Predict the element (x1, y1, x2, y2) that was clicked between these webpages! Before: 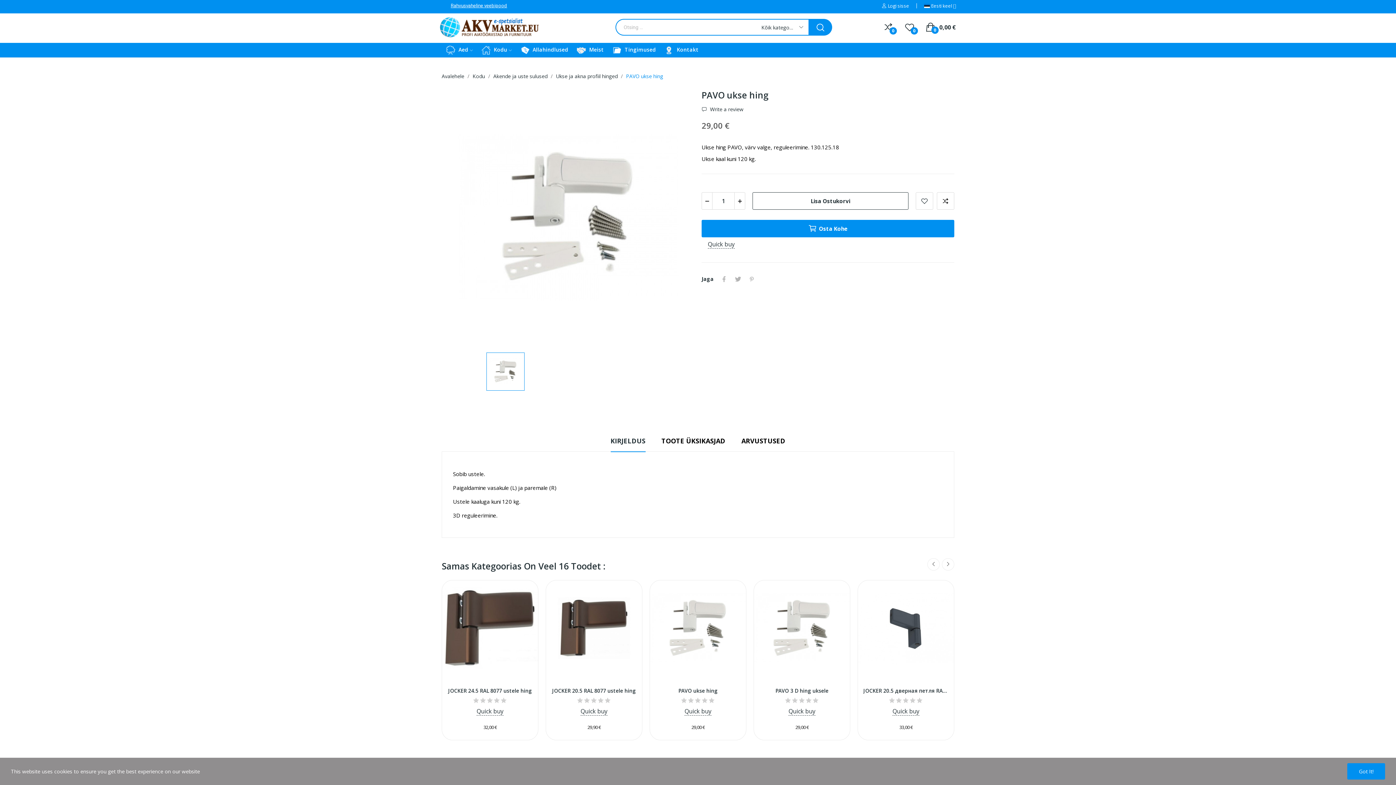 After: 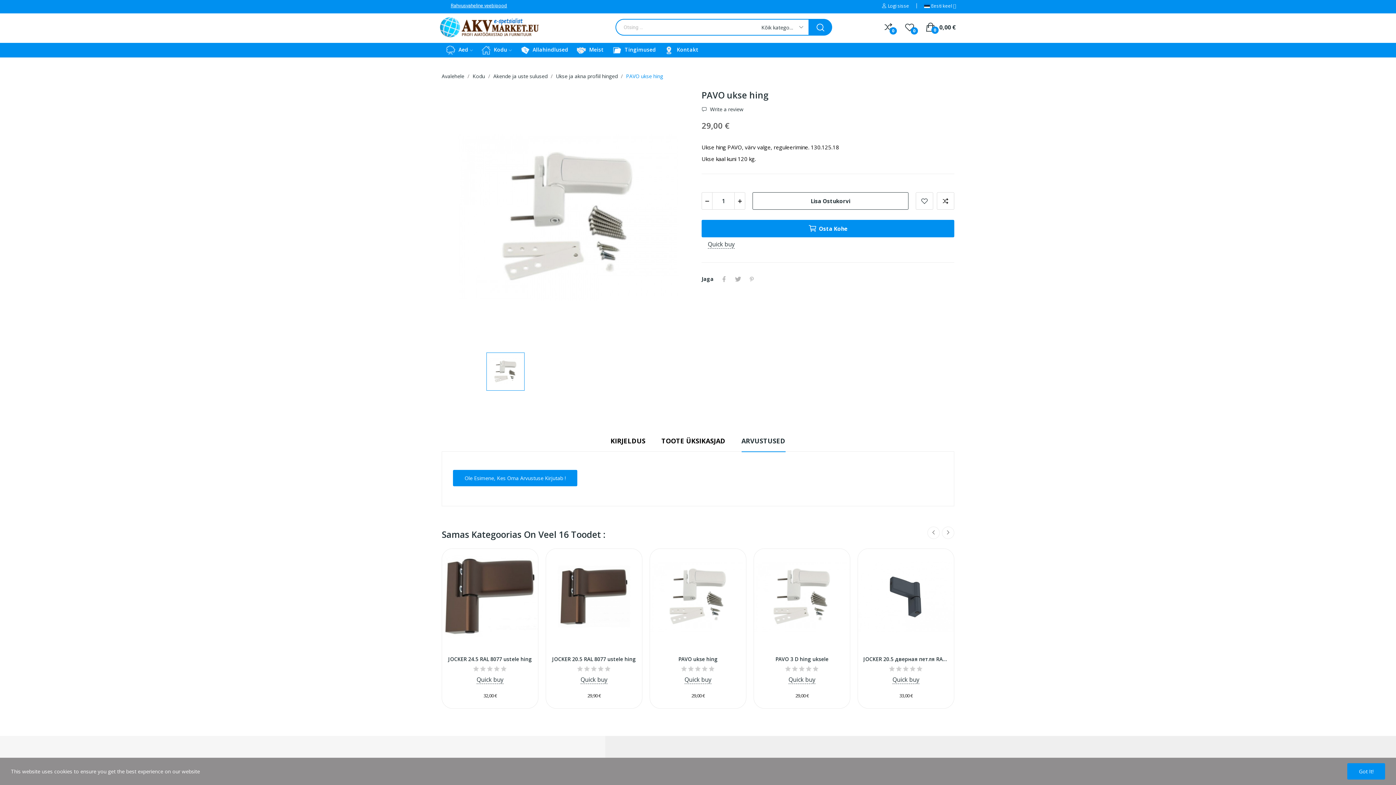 Action: label: ARVUSTUSED bbox: (741, 436, 785, 451)